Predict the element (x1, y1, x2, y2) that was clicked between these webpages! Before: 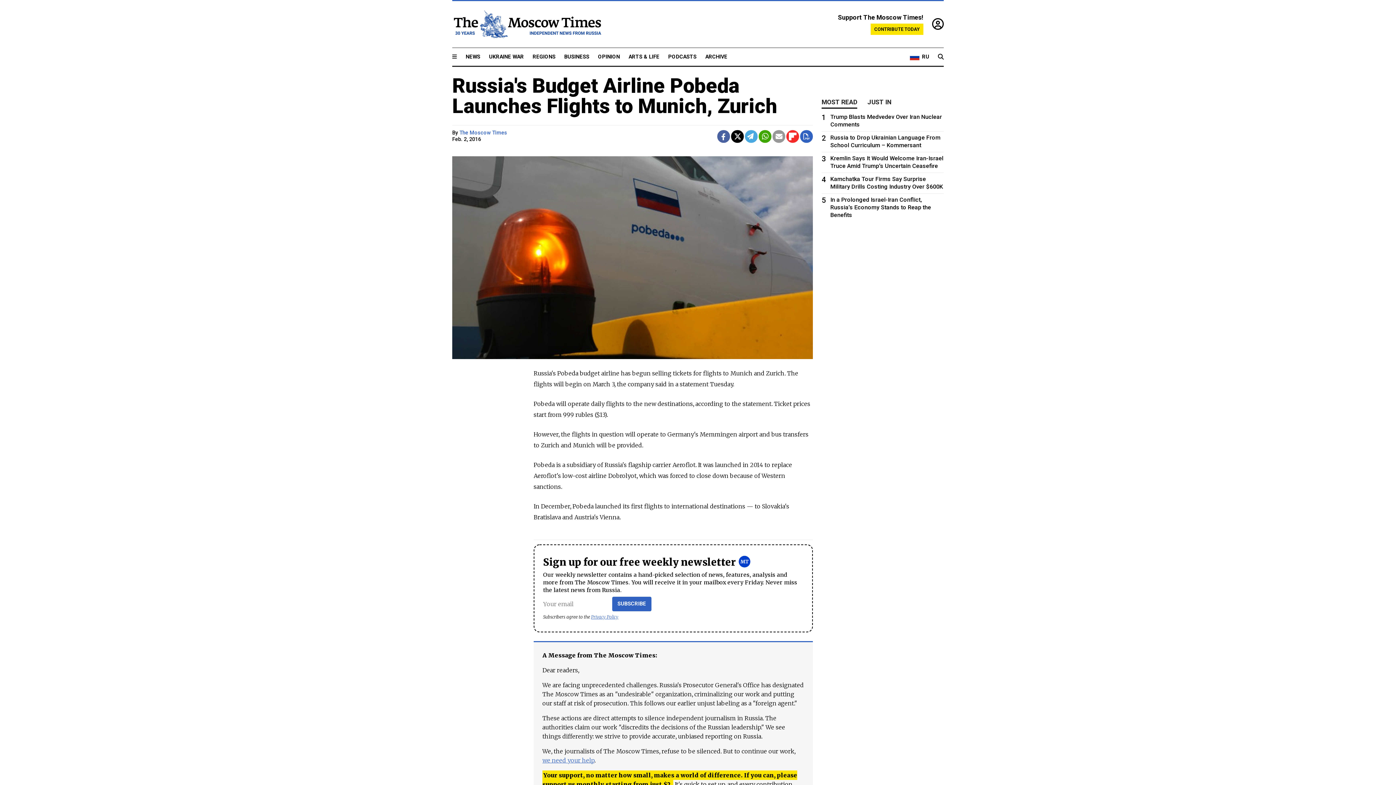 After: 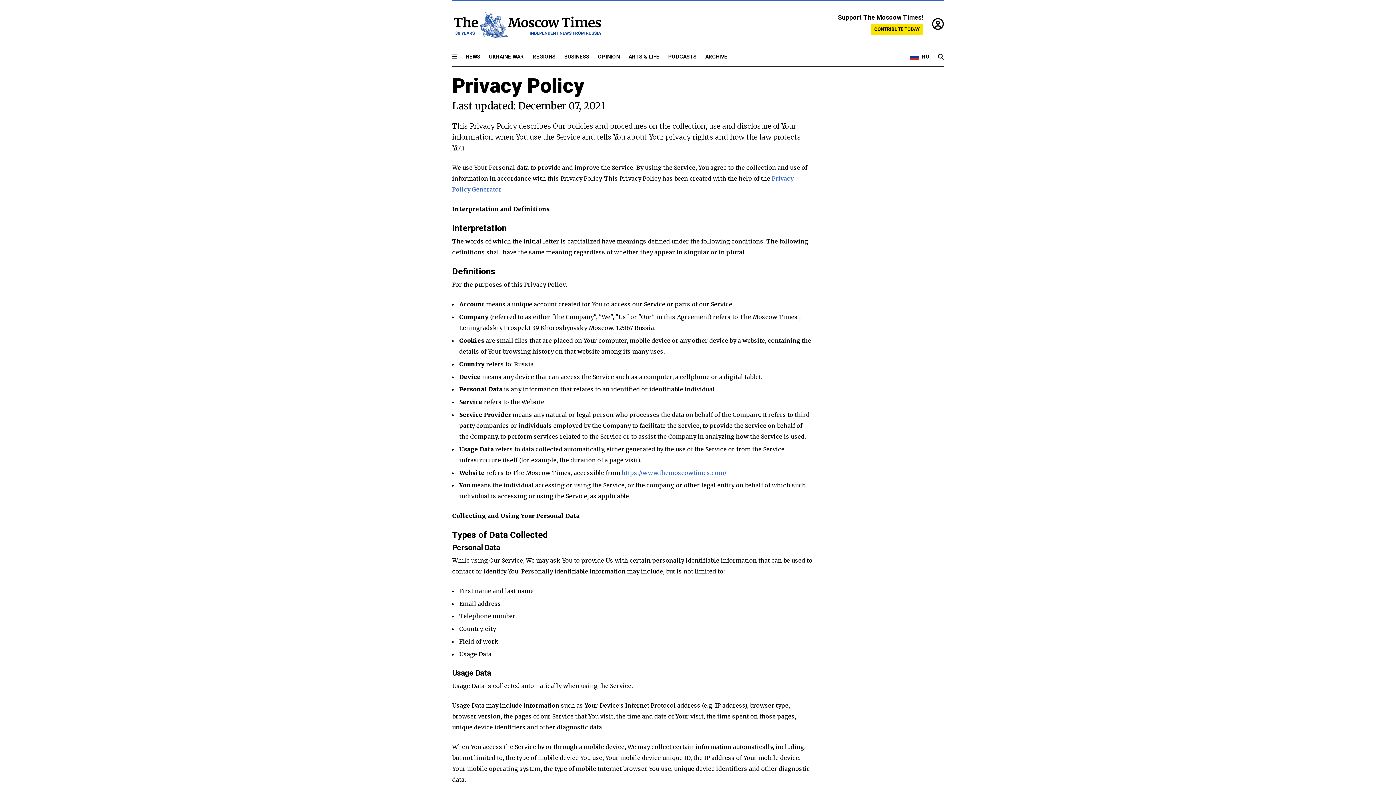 Action: bbox: (591, 614, 618, 620) label: Privacy Policy